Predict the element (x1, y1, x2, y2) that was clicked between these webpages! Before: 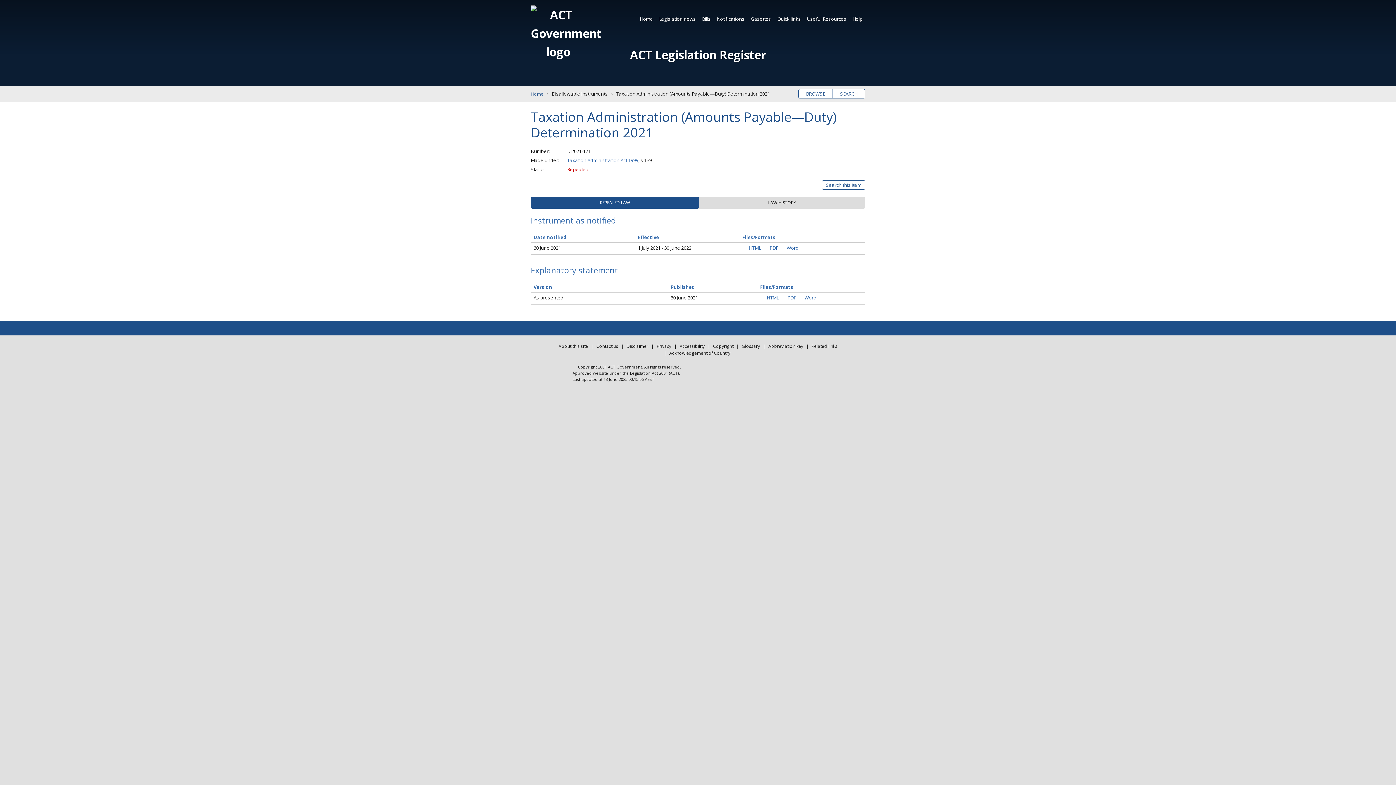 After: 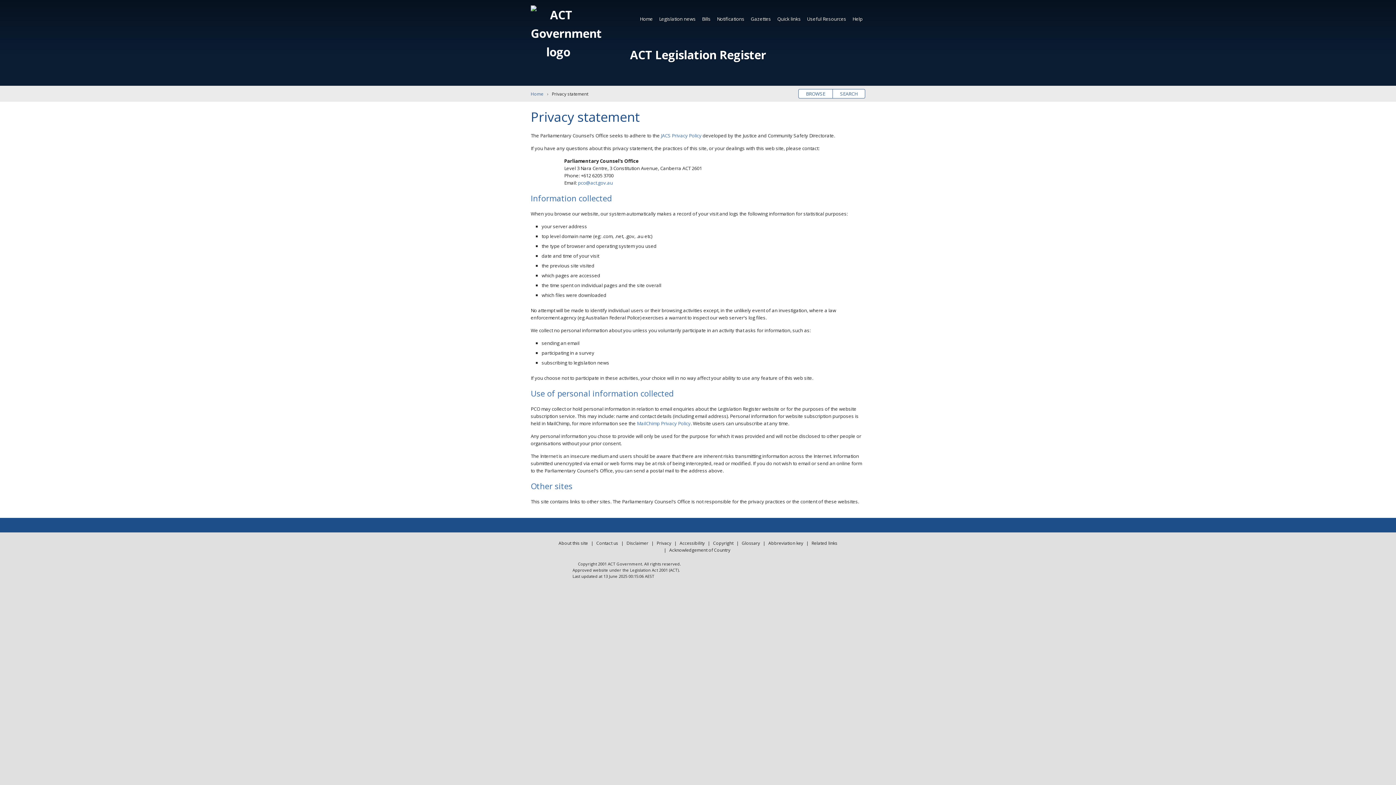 Action: bbox: (655, 342, 673, 349) label: Privacy